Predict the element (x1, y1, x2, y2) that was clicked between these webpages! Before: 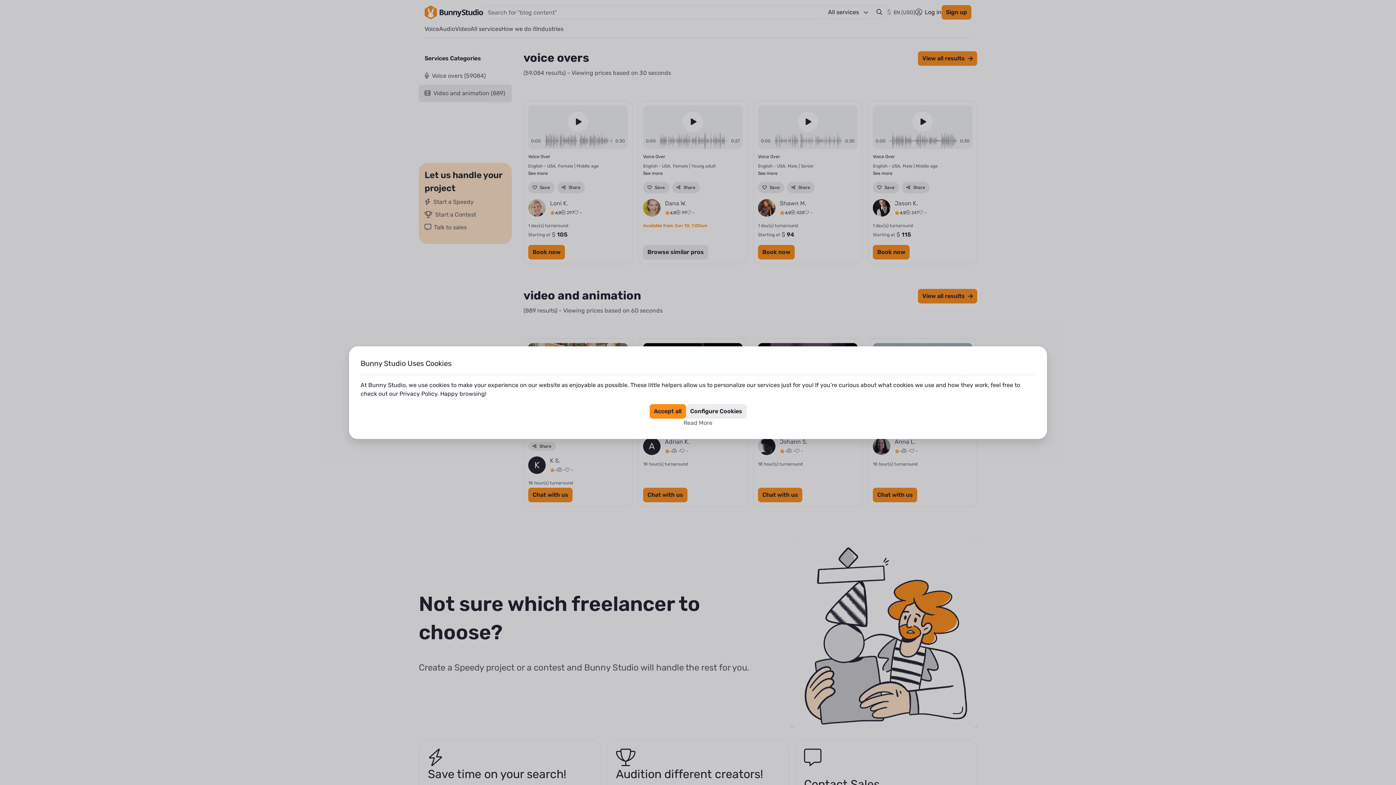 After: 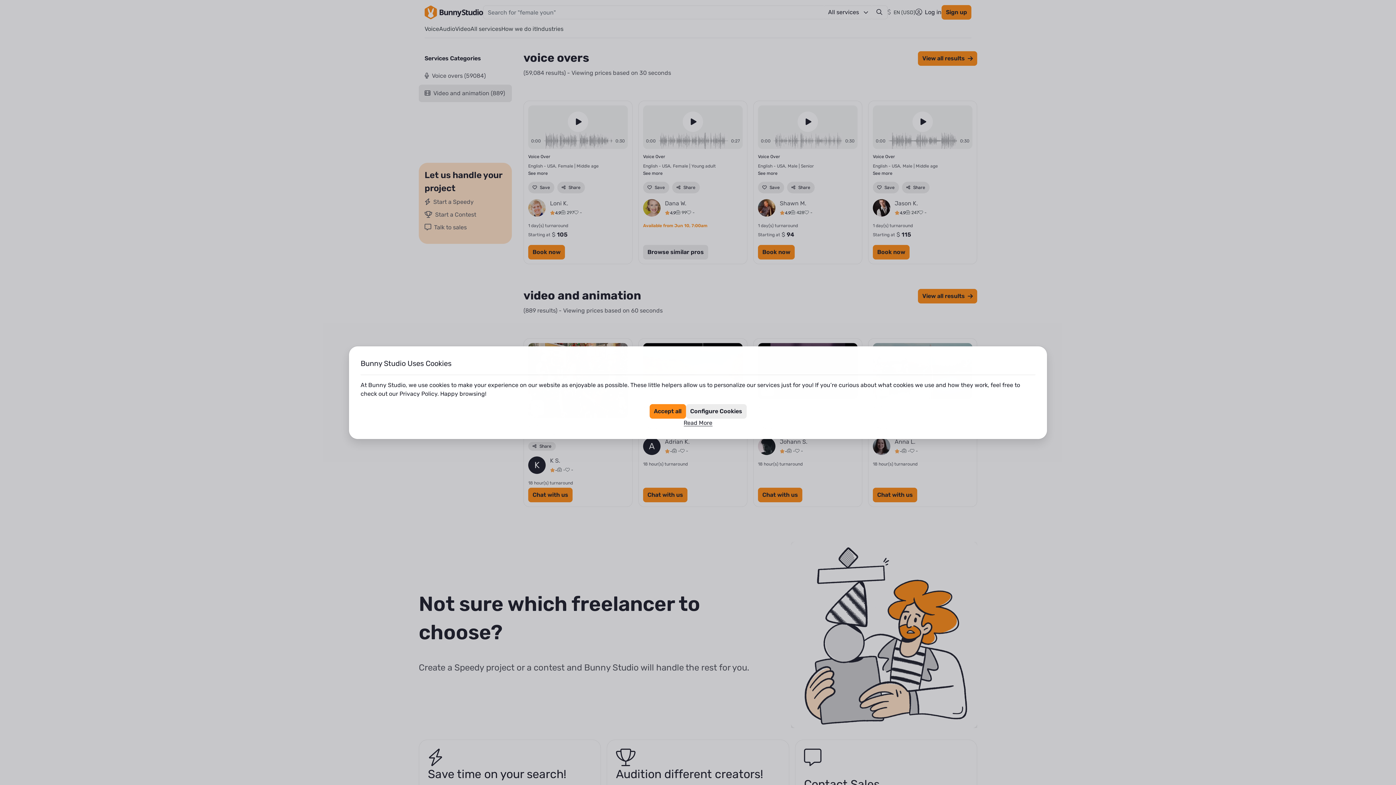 Action: label: Read More bbox: (683, 418, 712, 427)